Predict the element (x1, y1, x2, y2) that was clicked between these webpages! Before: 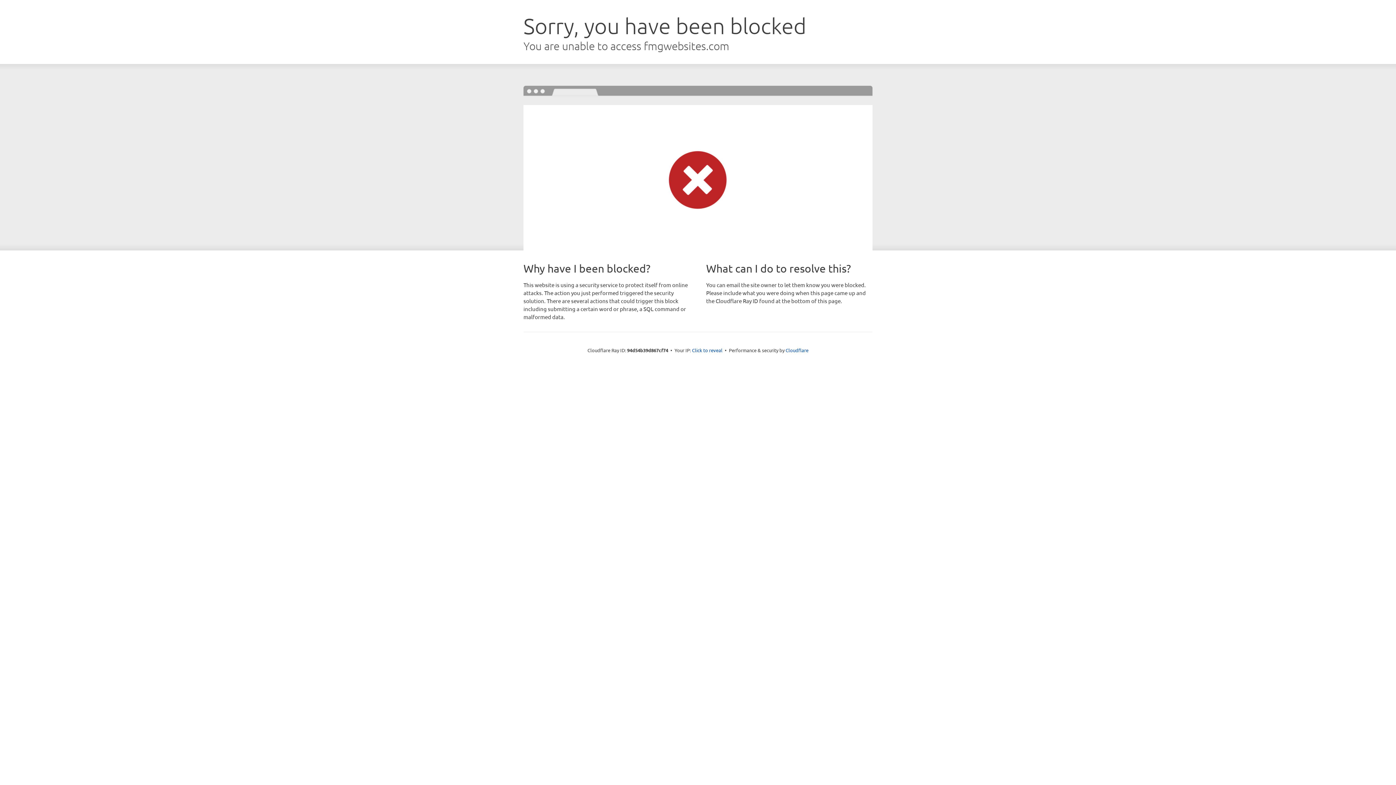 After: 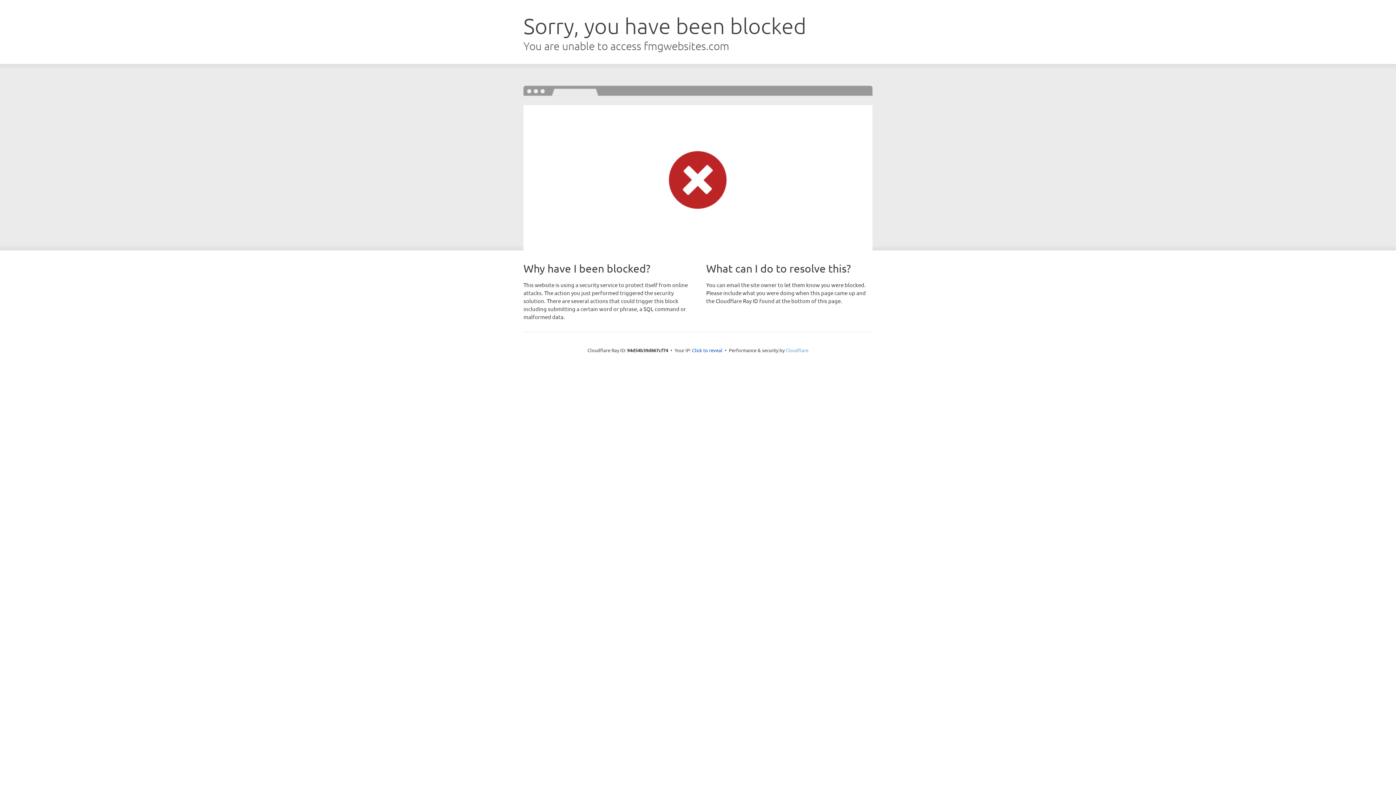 Action: label: Cloudflare bbox: (785, 347, 808, 353)